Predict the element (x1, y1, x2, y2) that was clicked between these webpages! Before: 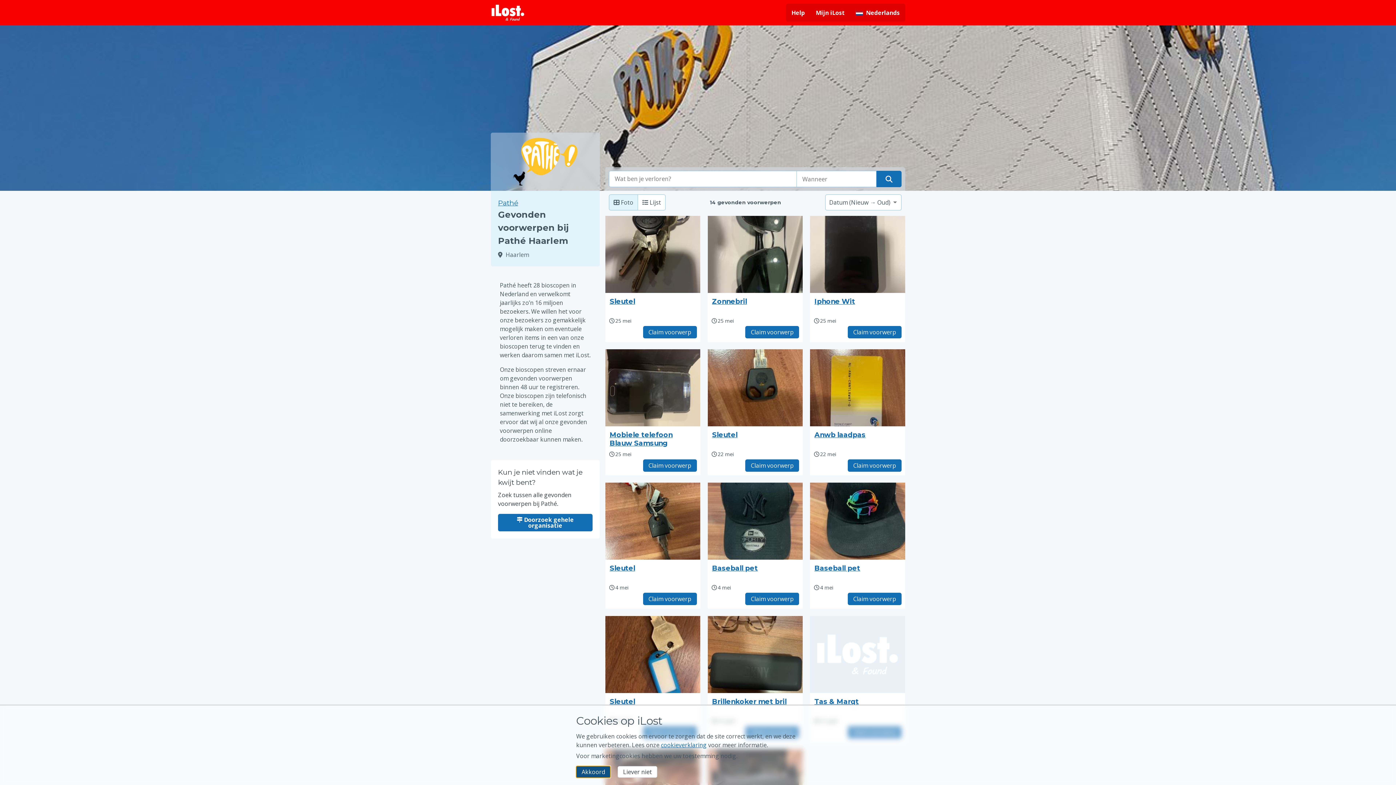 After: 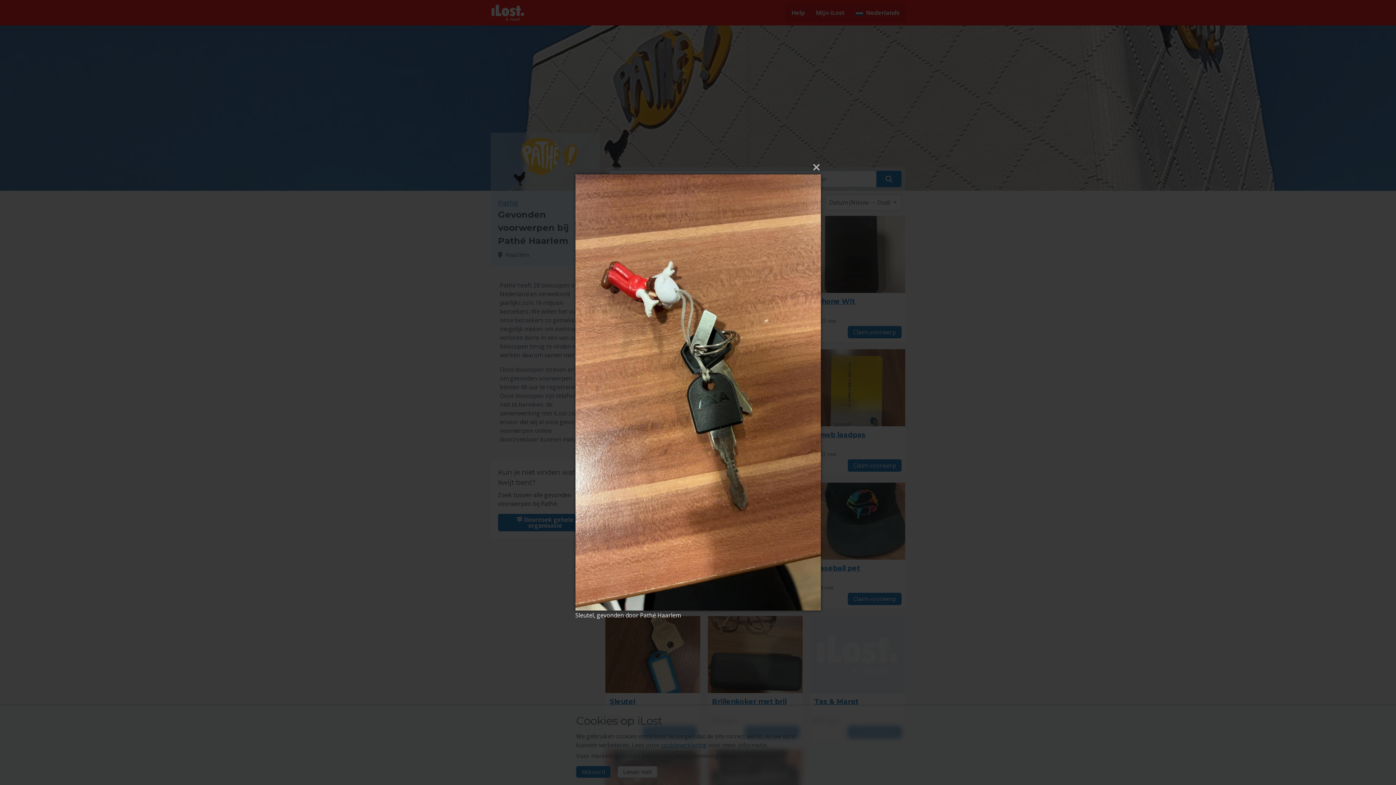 Action: bbox: (605, 482, 700, 560) label: Klik om de foto van het voorwerp te vergroten